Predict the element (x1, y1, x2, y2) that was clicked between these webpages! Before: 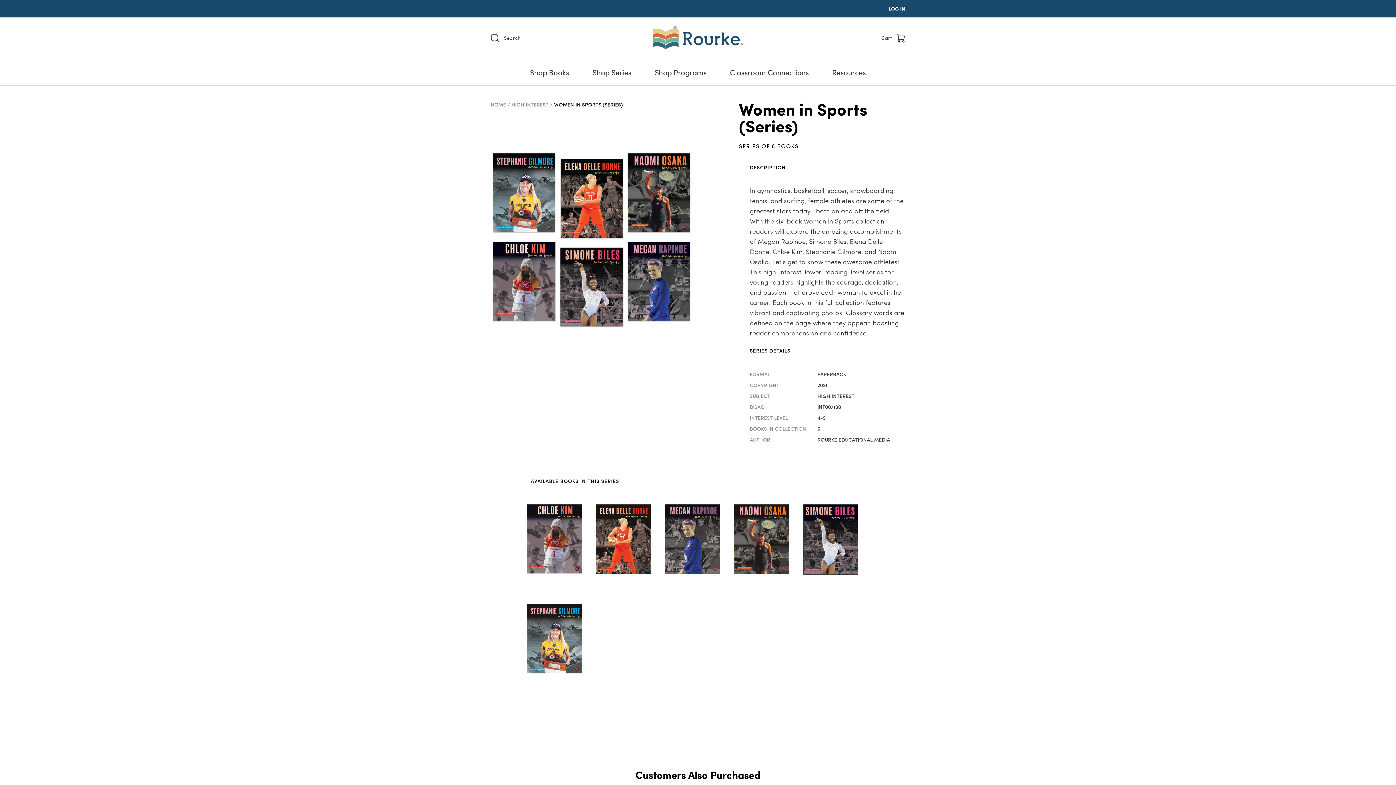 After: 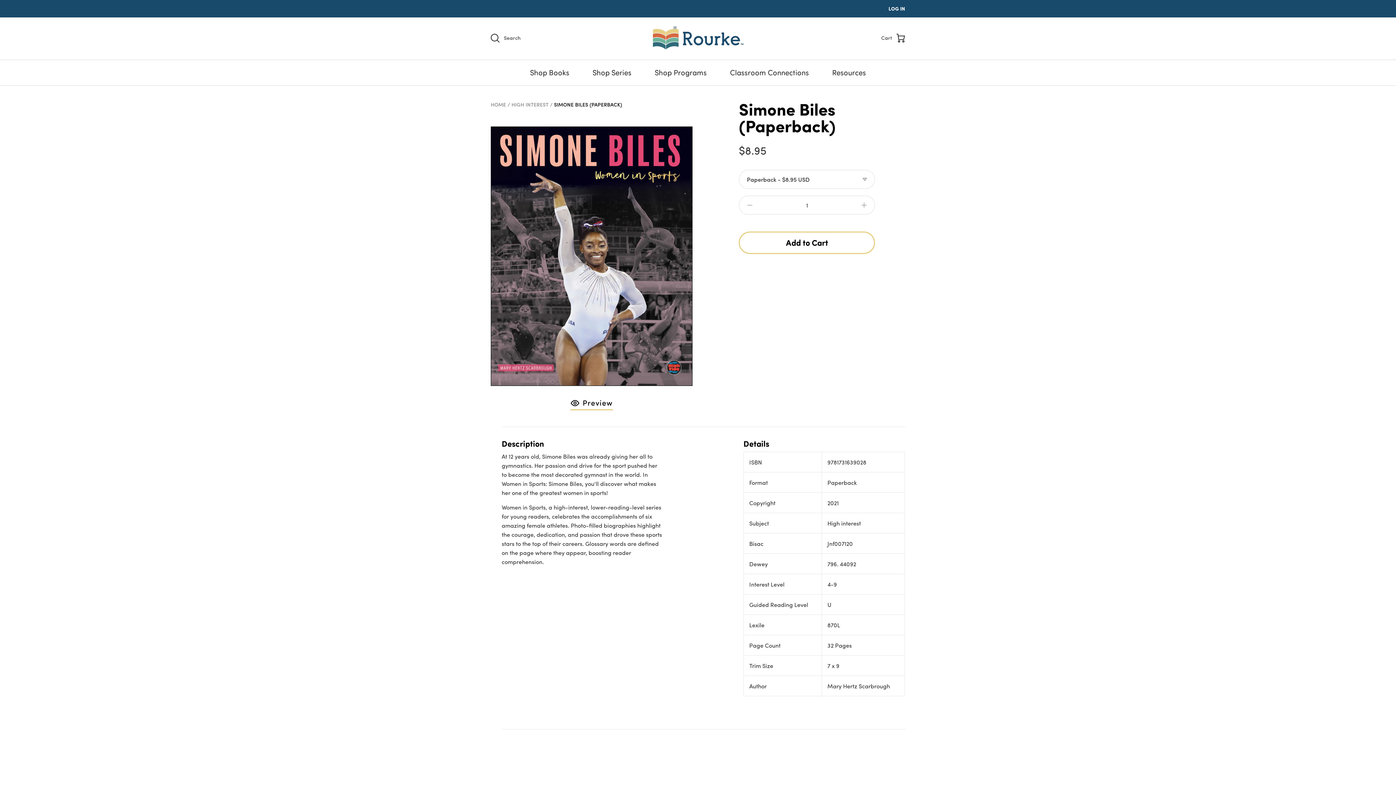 Action: bbox: (803, 504, 858, 574)